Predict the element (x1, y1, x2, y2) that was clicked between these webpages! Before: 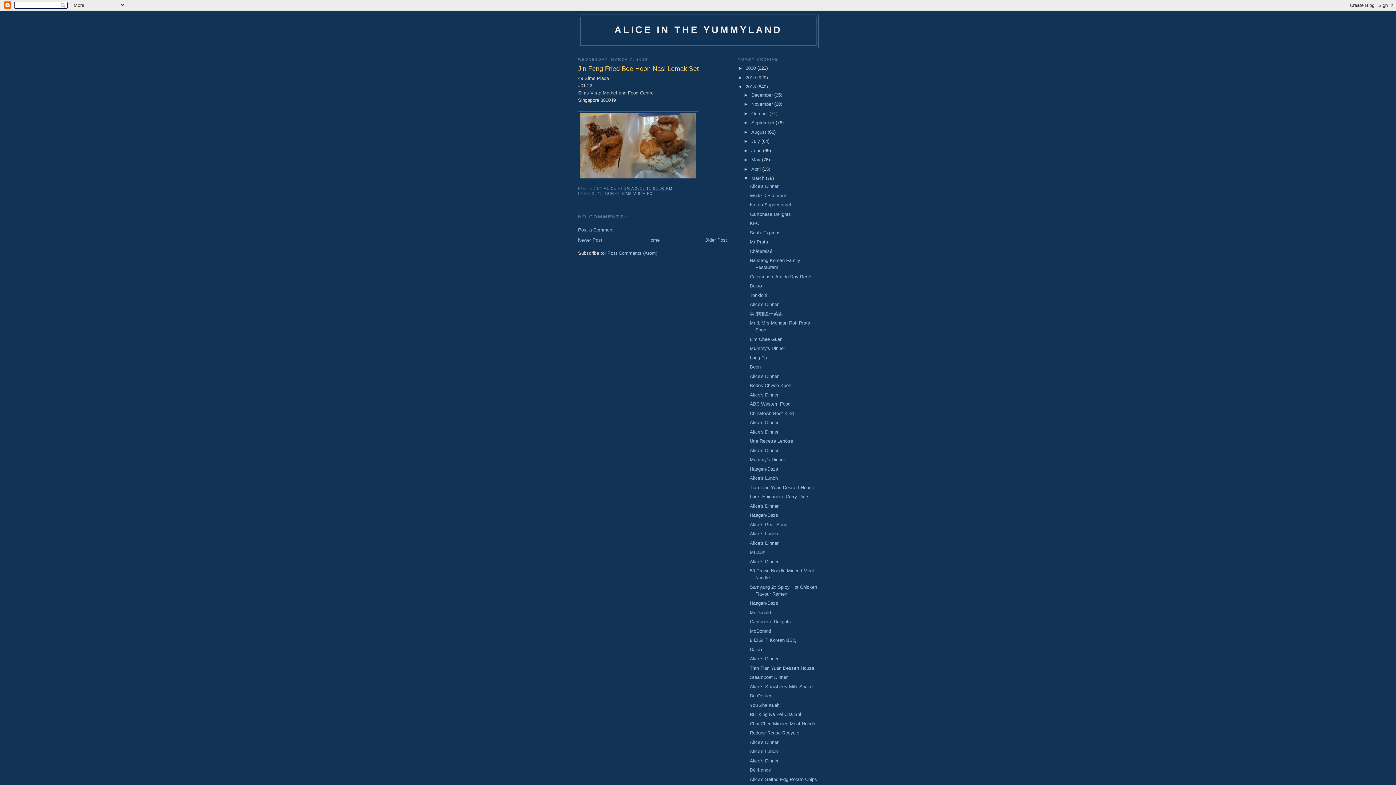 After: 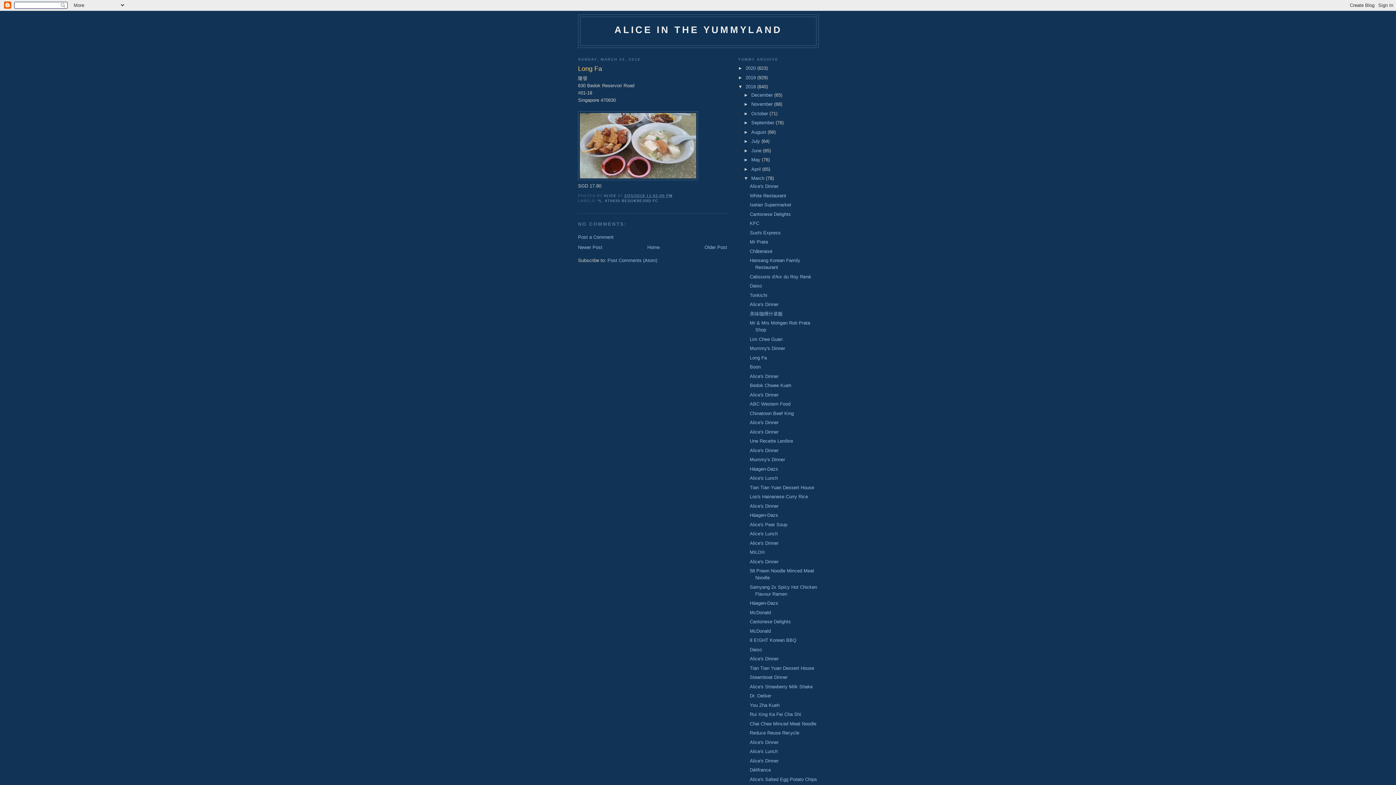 Action: bbox: (749, 355, 767, 360) label: Long Fa